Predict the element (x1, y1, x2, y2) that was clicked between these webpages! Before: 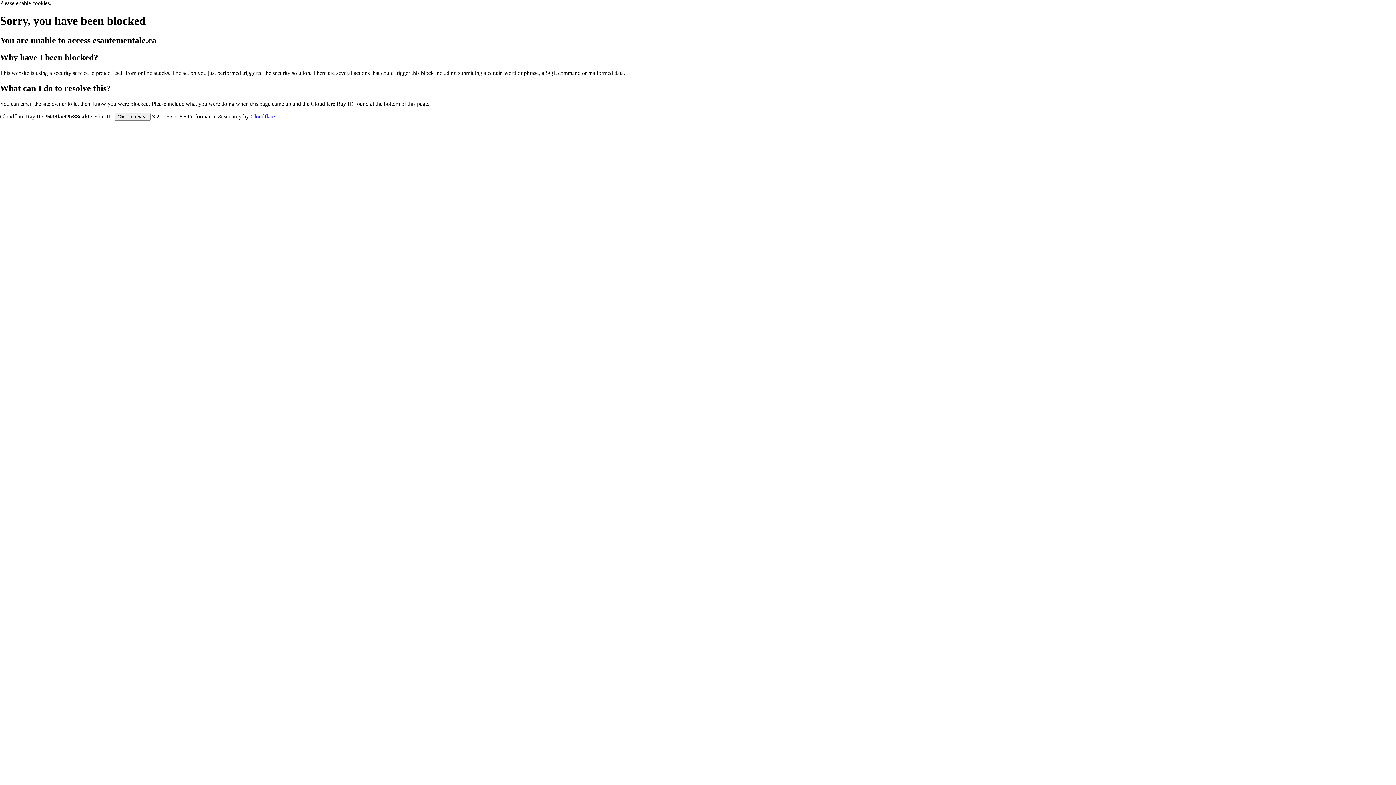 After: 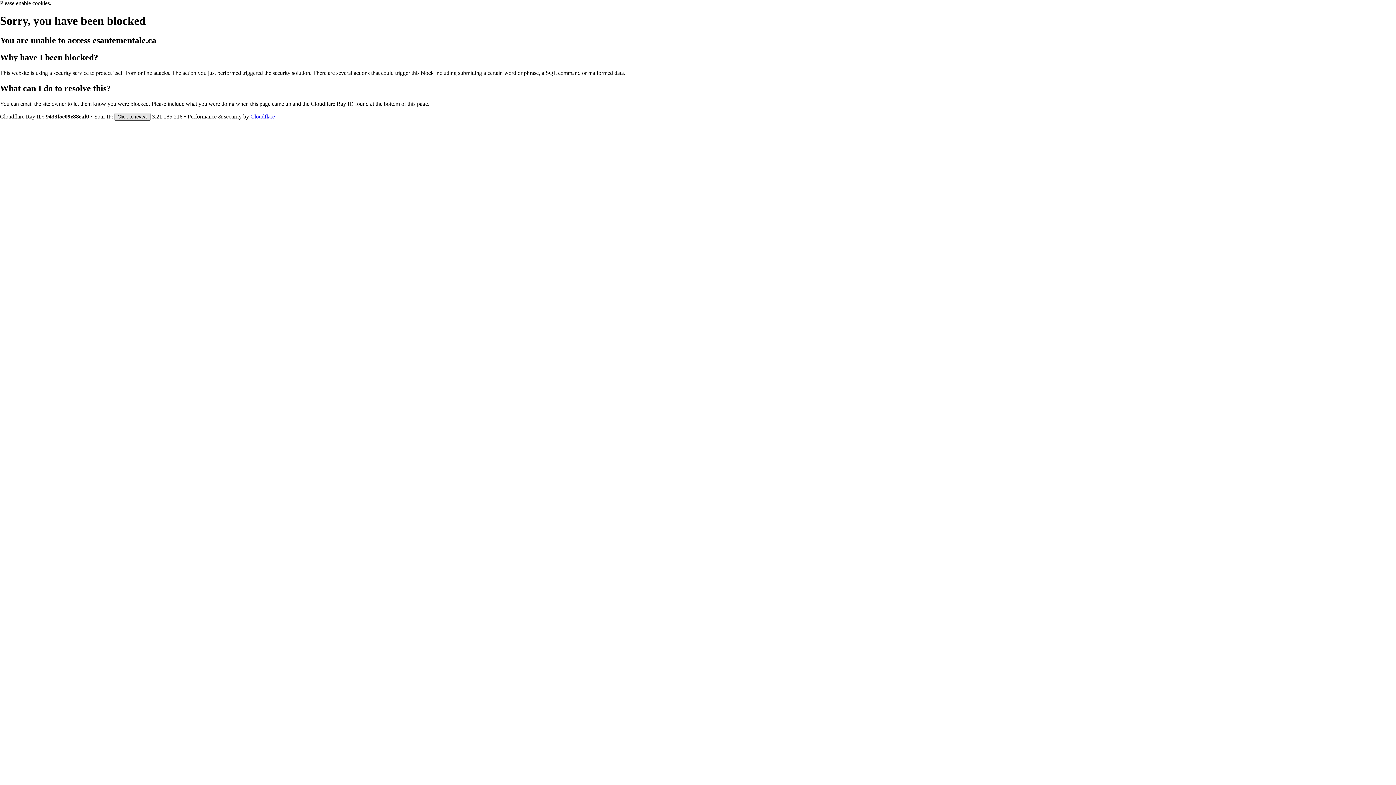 Action: label: Click to reveal bbox: (114, 112, 150, 120)